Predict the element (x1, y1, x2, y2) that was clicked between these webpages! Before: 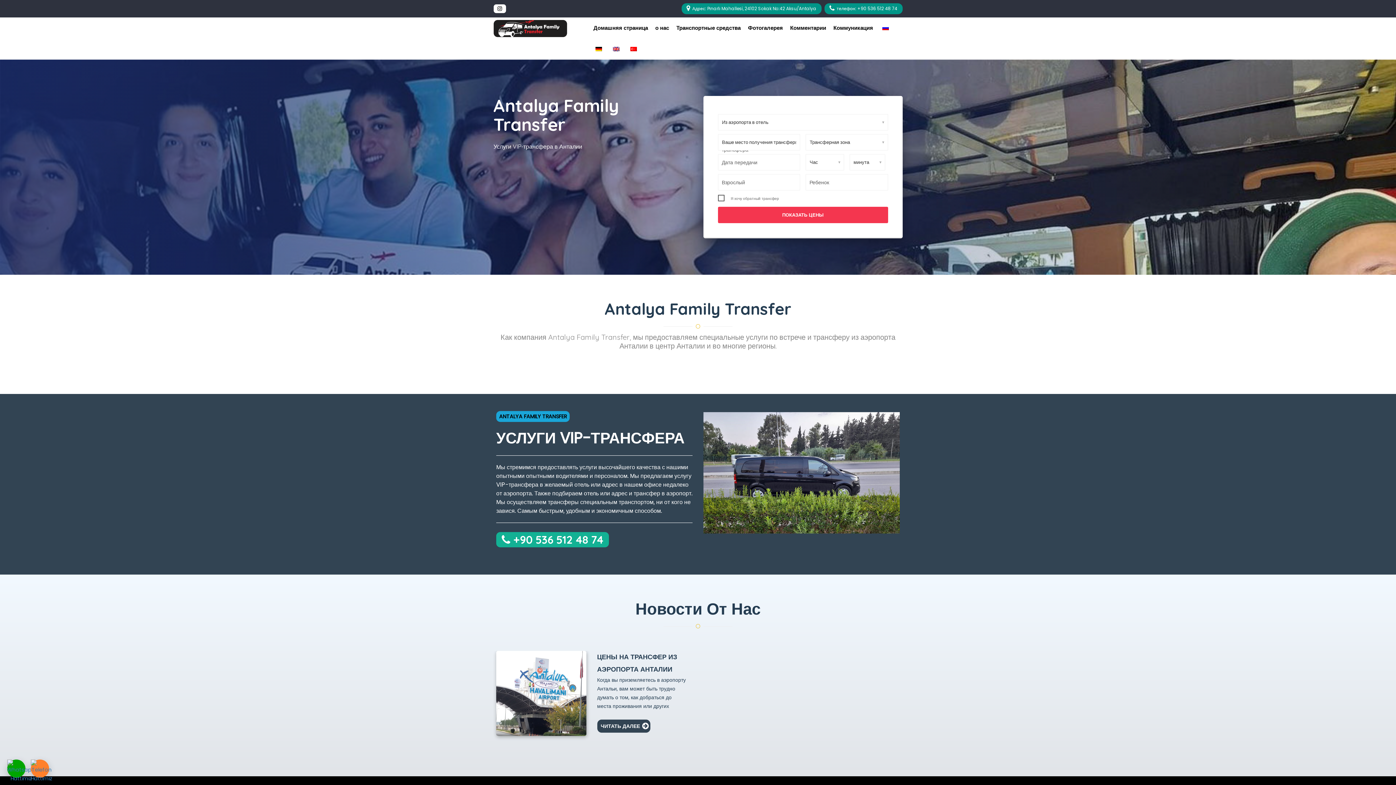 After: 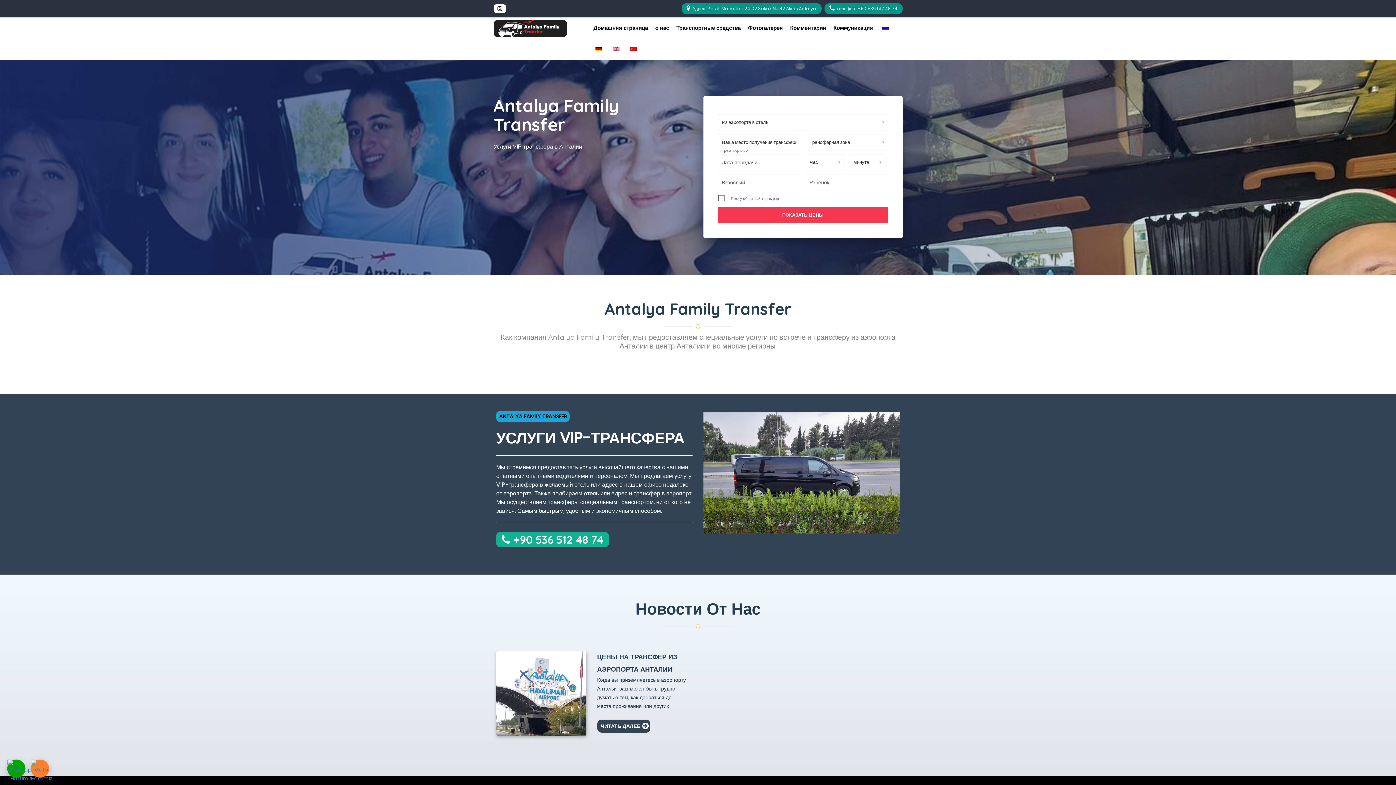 Action: bbox: (824, 3, 902, 13) label: телефон: +90 536 512 48 74